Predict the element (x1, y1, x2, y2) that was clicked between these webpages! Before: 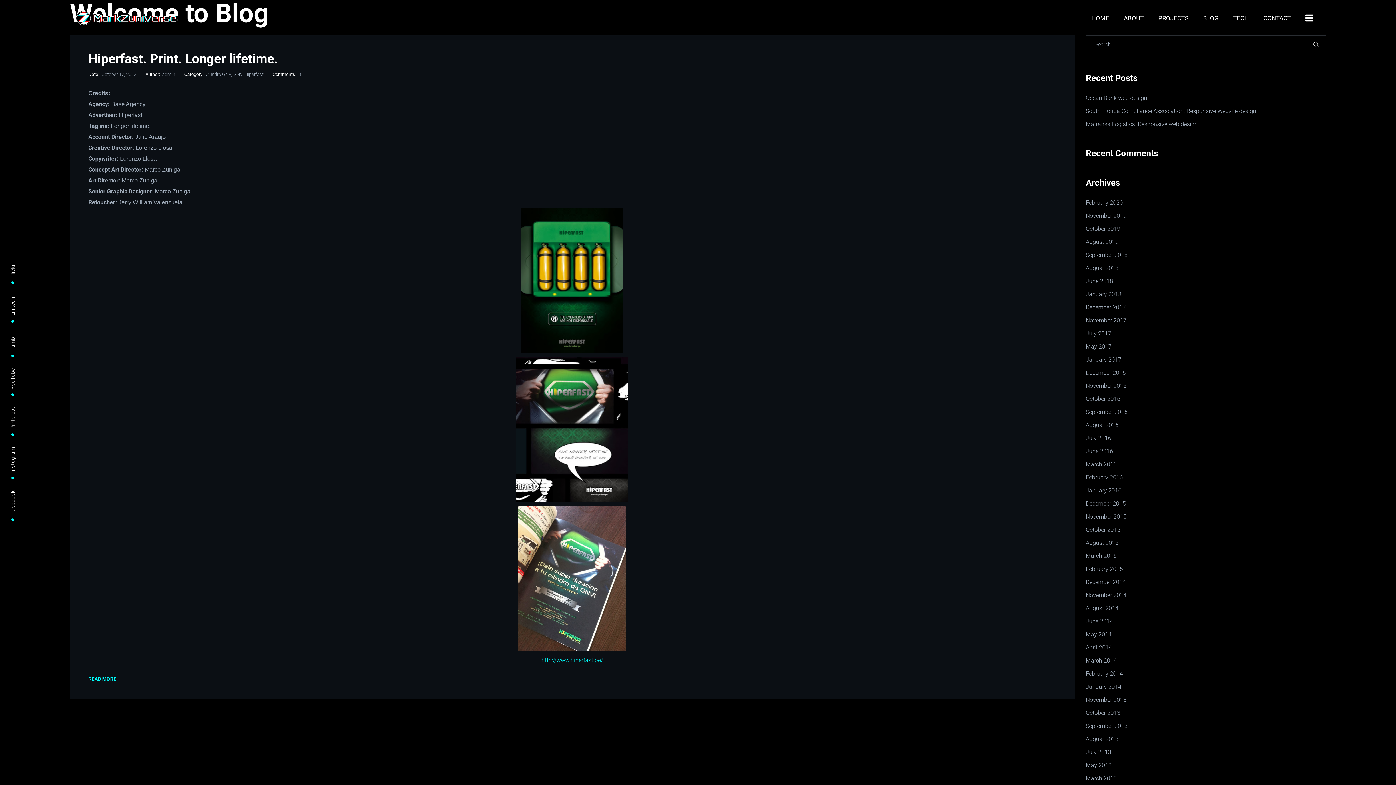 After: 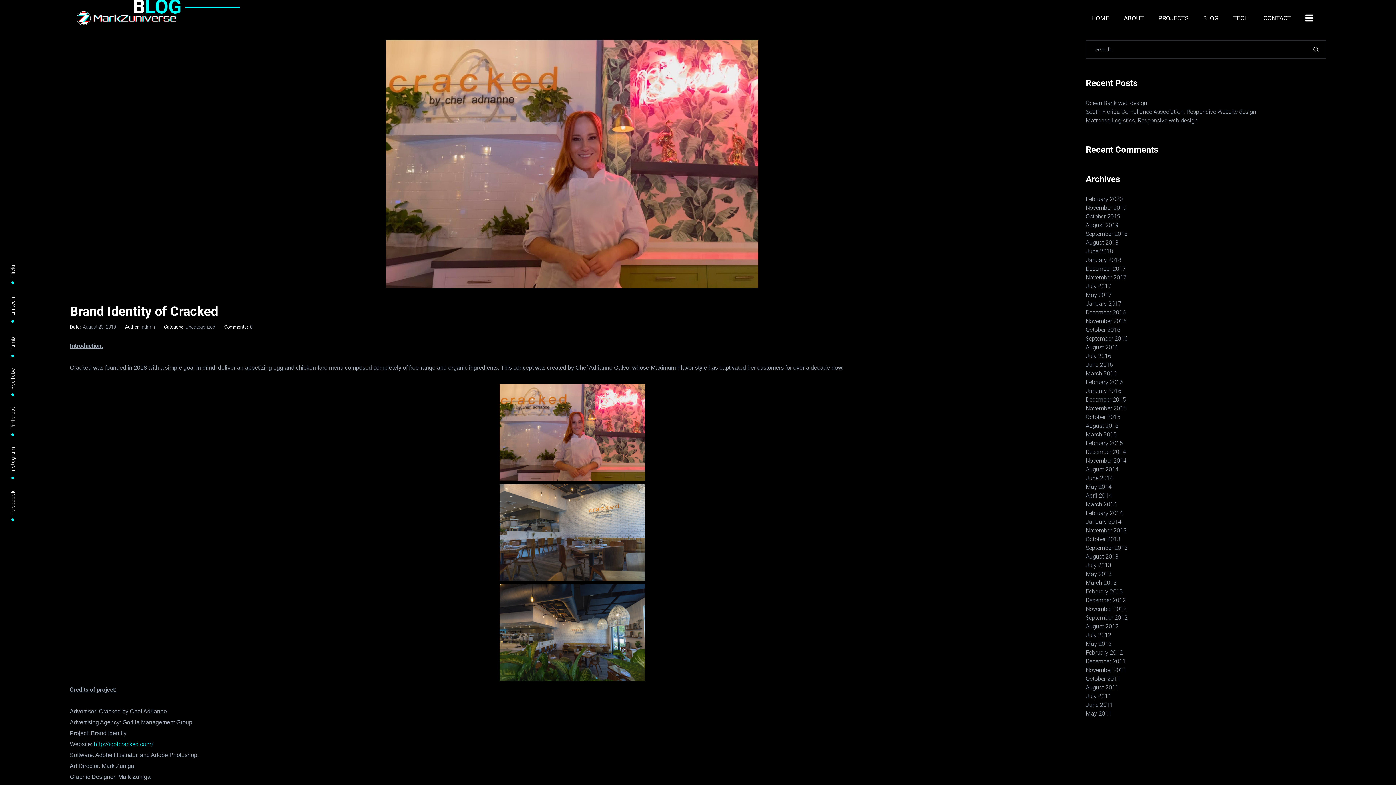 Action: label: August 2019 bbox: (1086, 237, 1118, 246)